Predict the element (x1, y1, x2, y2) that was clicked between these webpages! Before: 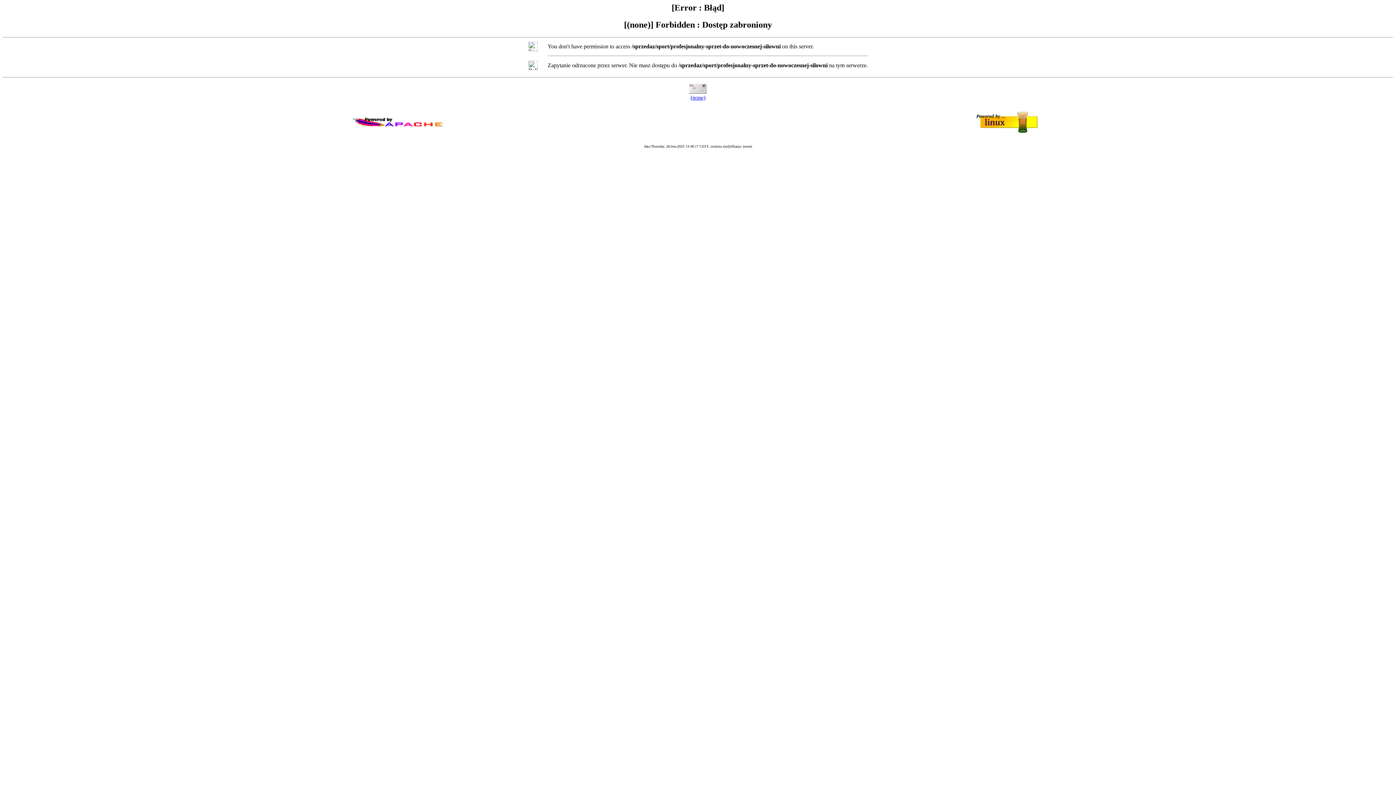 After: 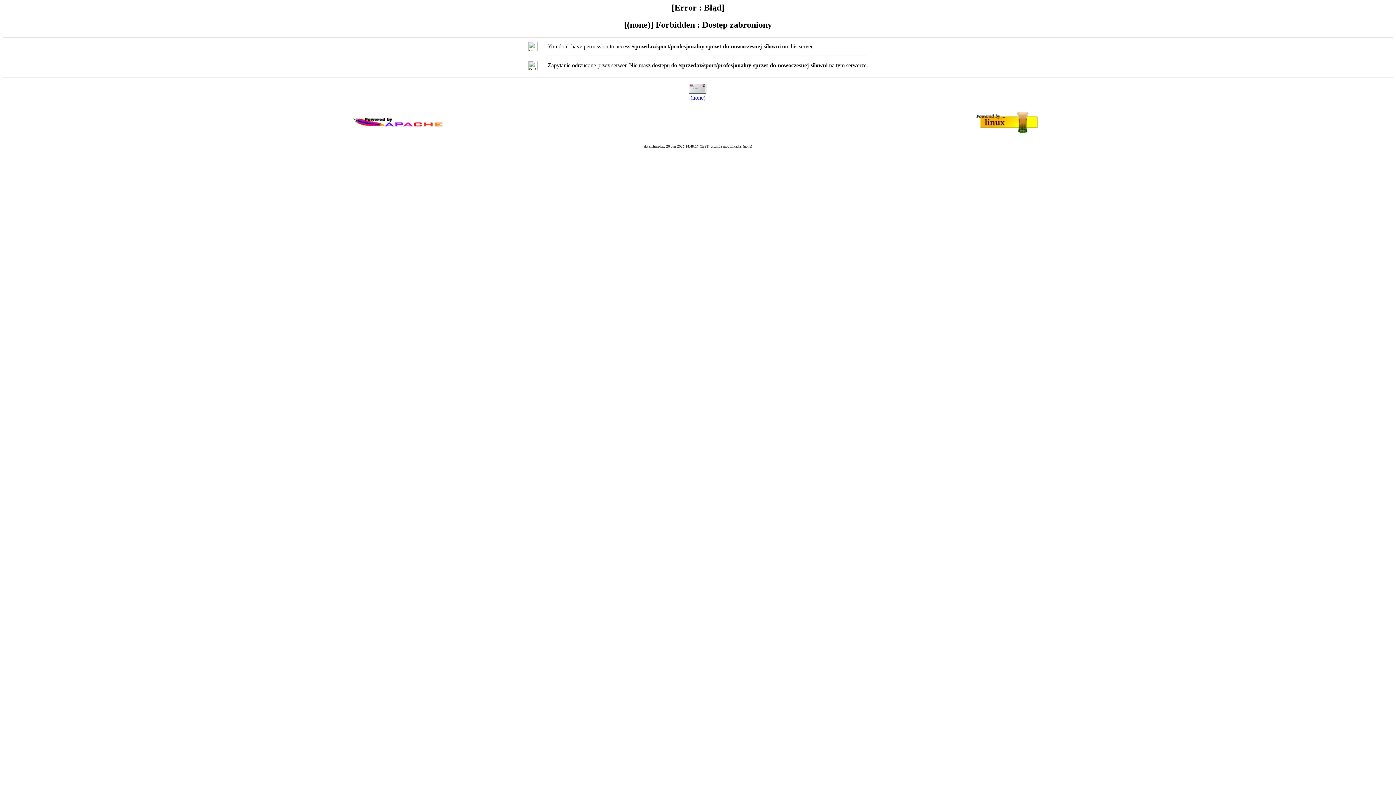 Action: label: (none) bbox: (690, 94, 705, 100)